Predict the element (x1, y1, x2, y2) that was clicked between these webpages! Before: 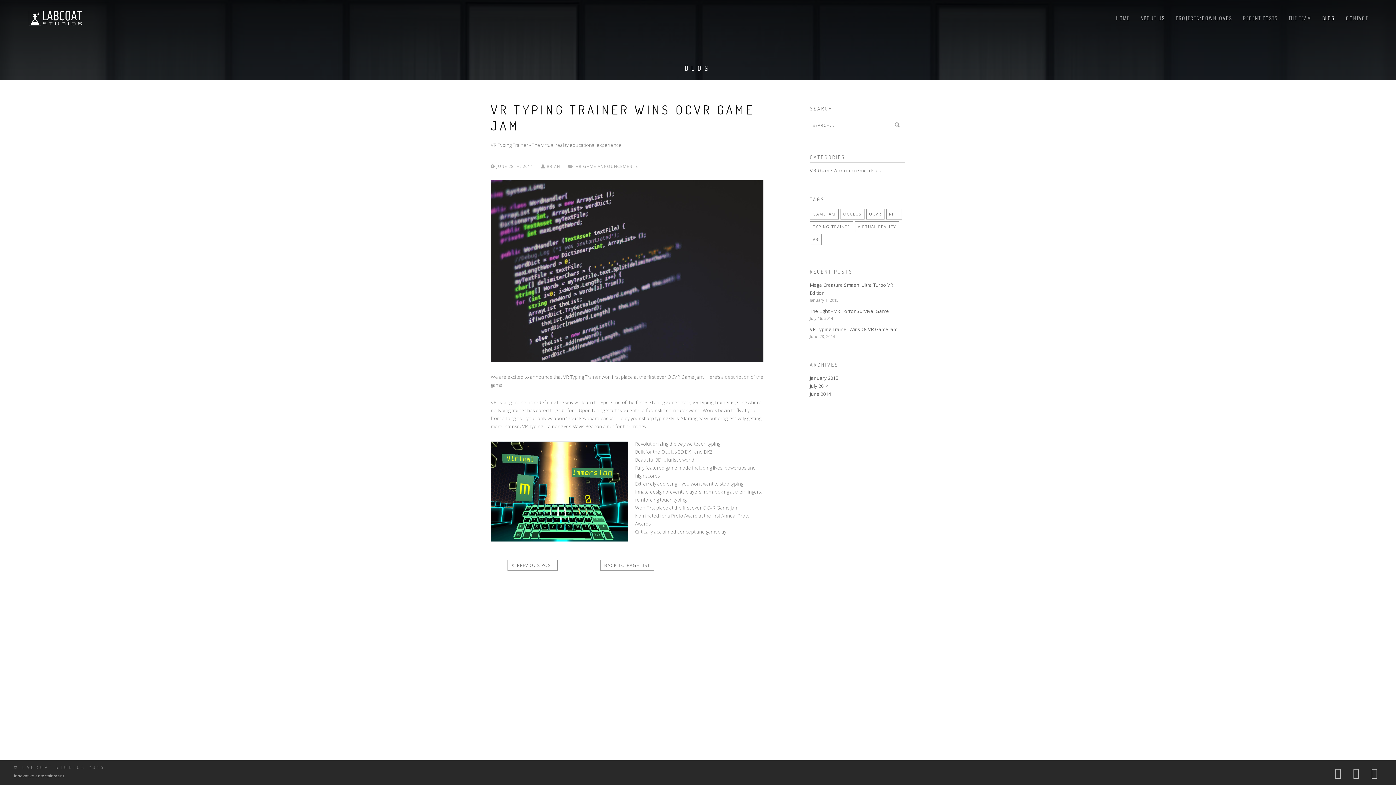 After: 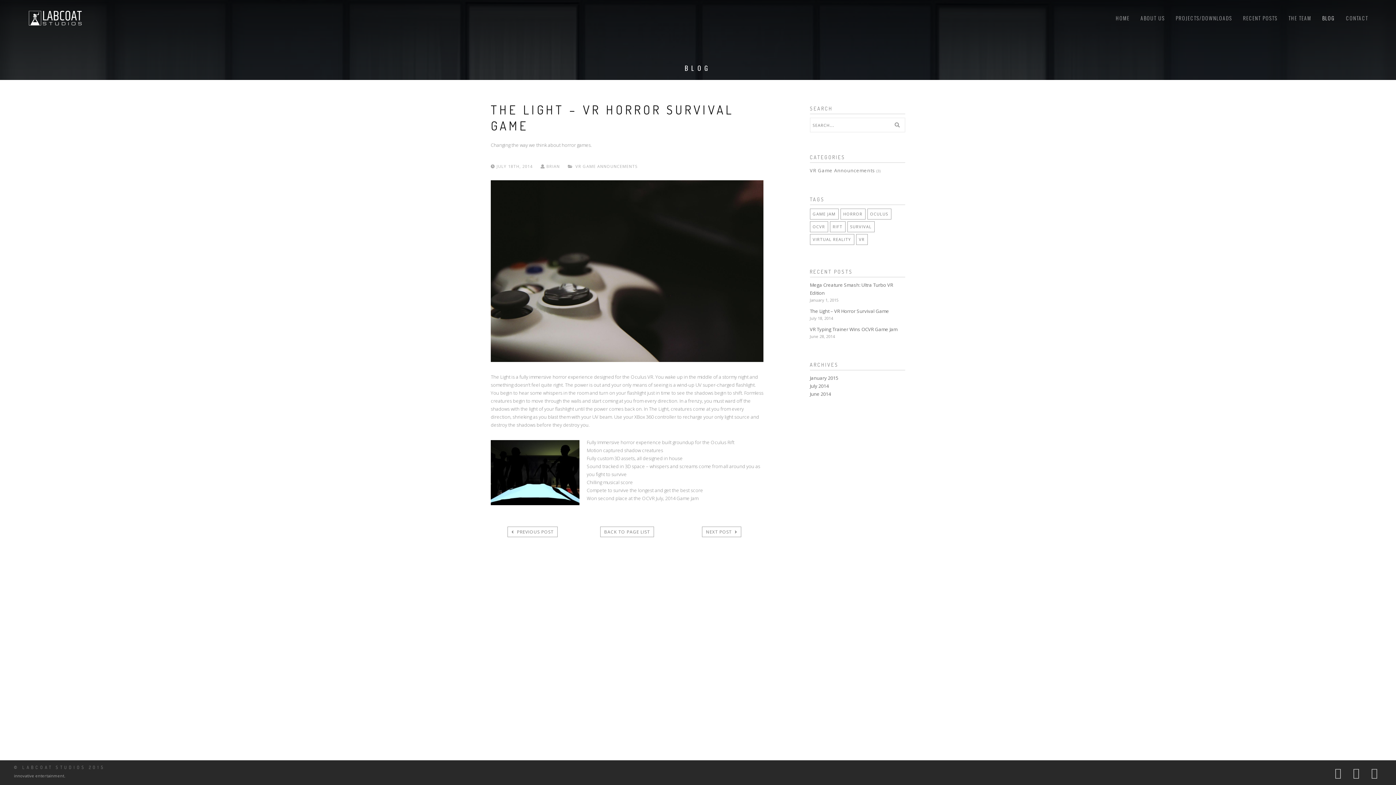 Action: bbox: (507, 560, 557, 570) label:   PREVIOUS POST